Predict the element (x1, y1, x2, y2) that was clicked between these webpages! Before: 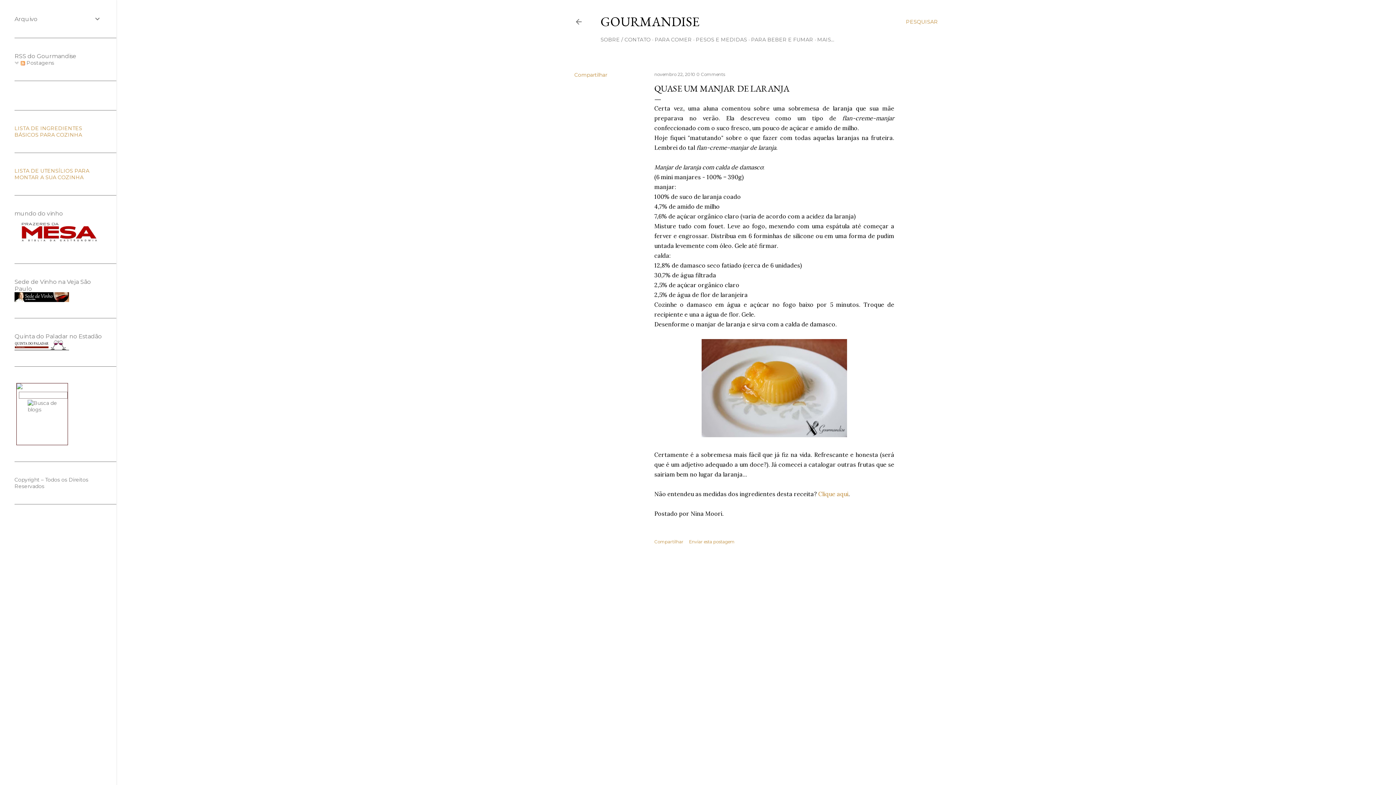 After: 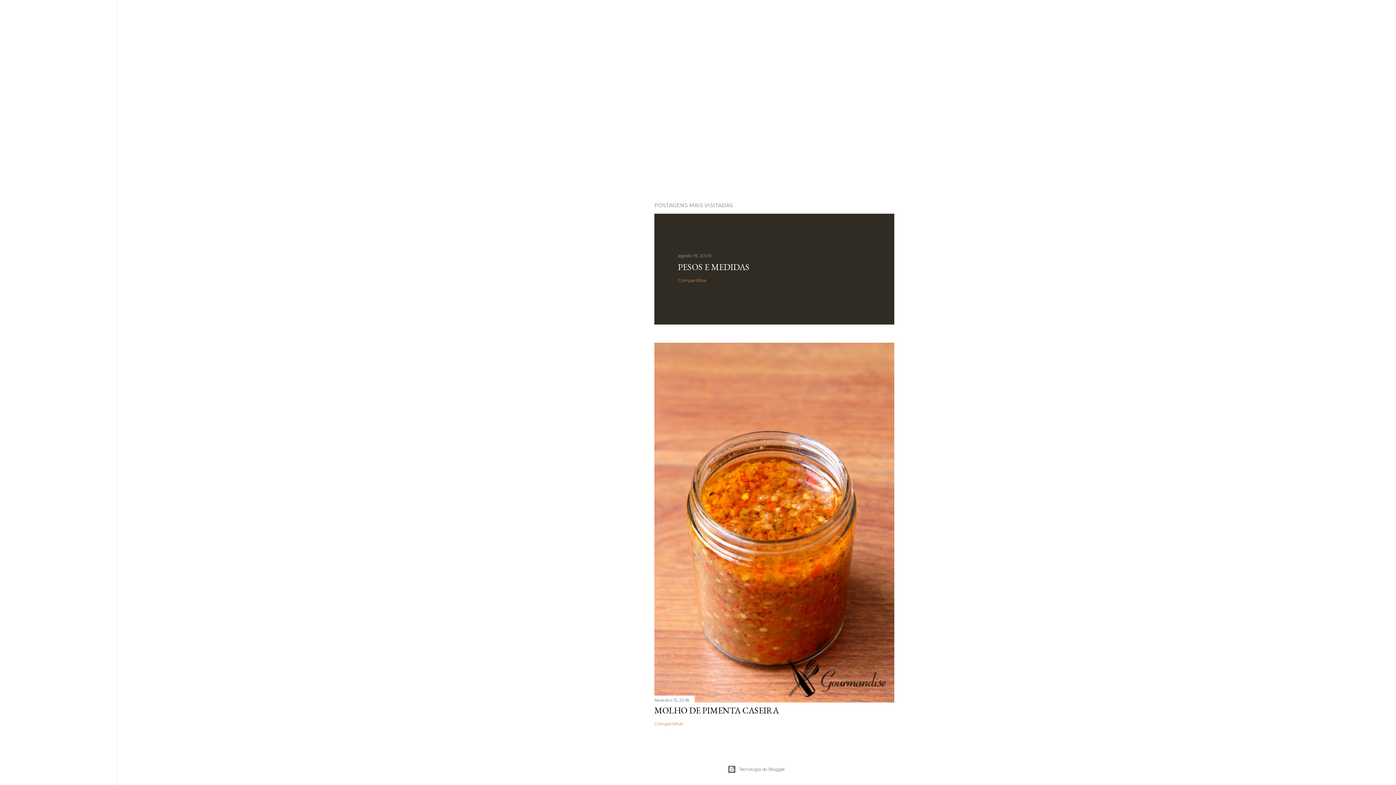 Action: bbox: (696, 71, 725, 77) label: 0 Comments